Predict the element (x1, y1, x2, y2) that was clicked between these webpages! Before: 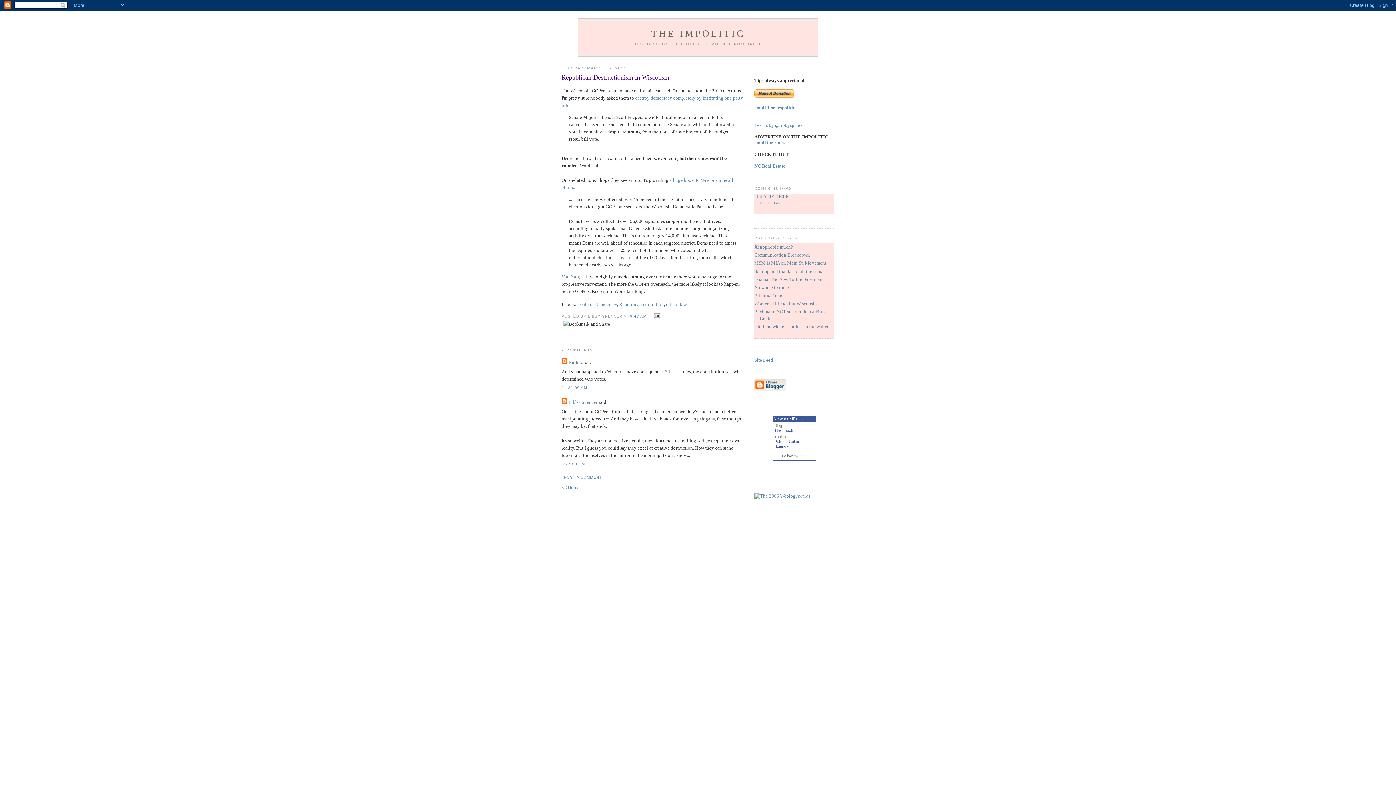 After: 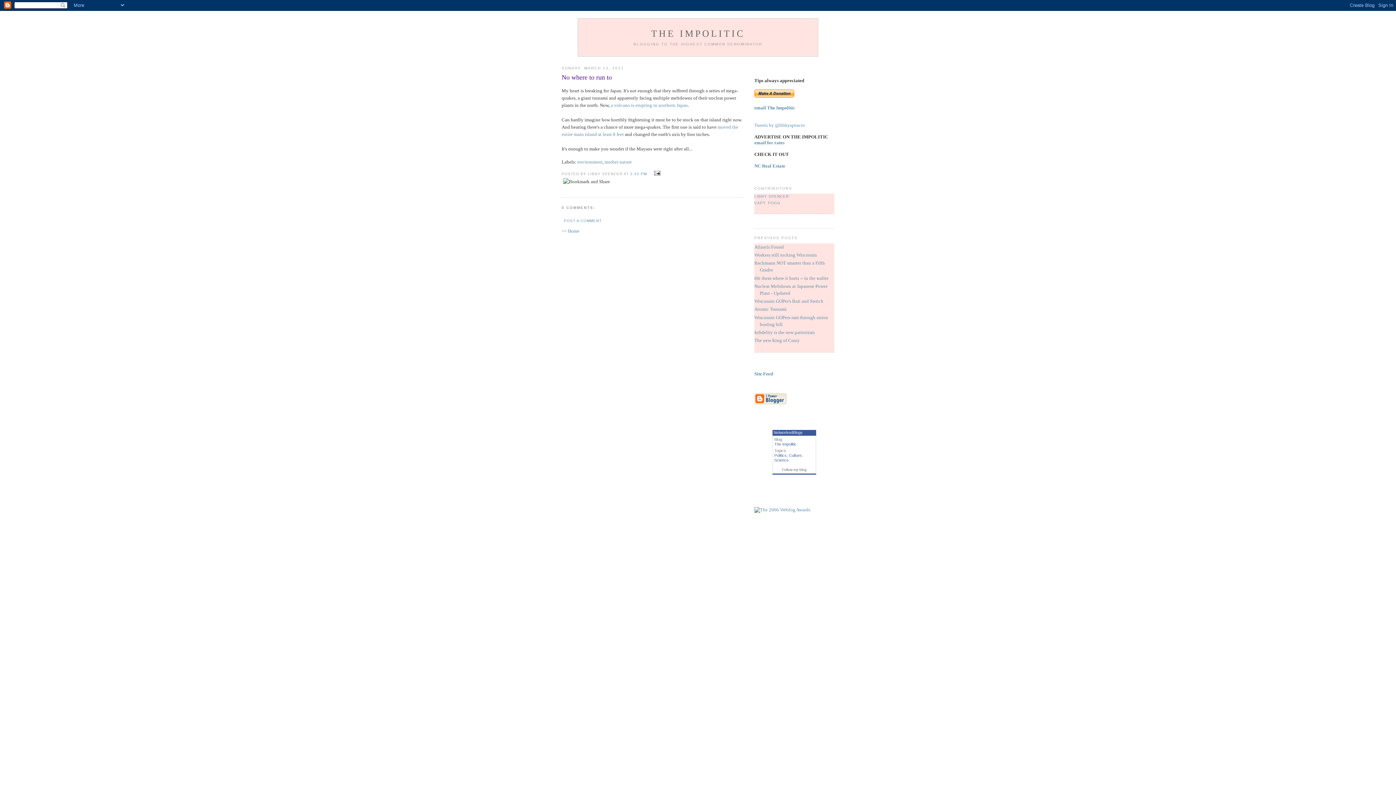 Action: label: No where to run to bbox: (754, 284, 790, 290)